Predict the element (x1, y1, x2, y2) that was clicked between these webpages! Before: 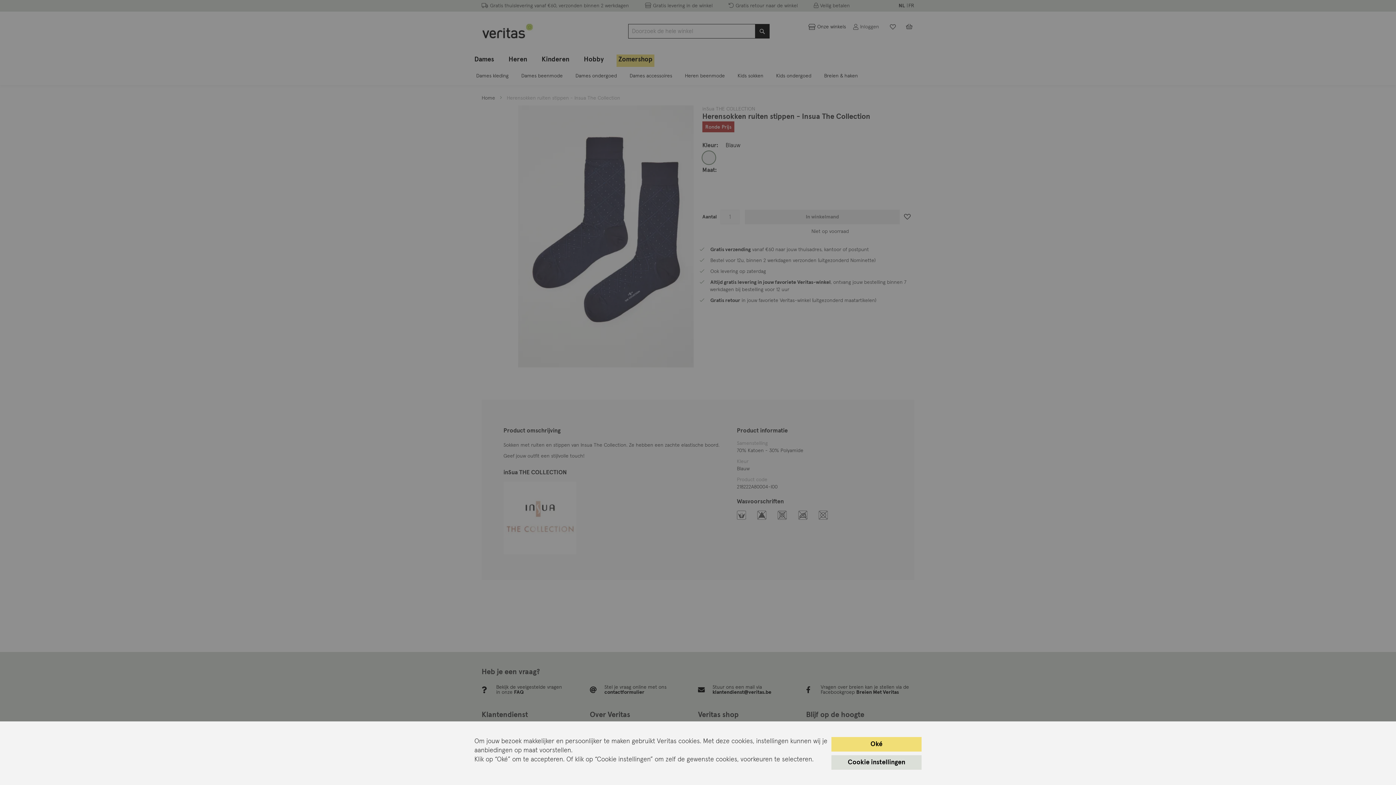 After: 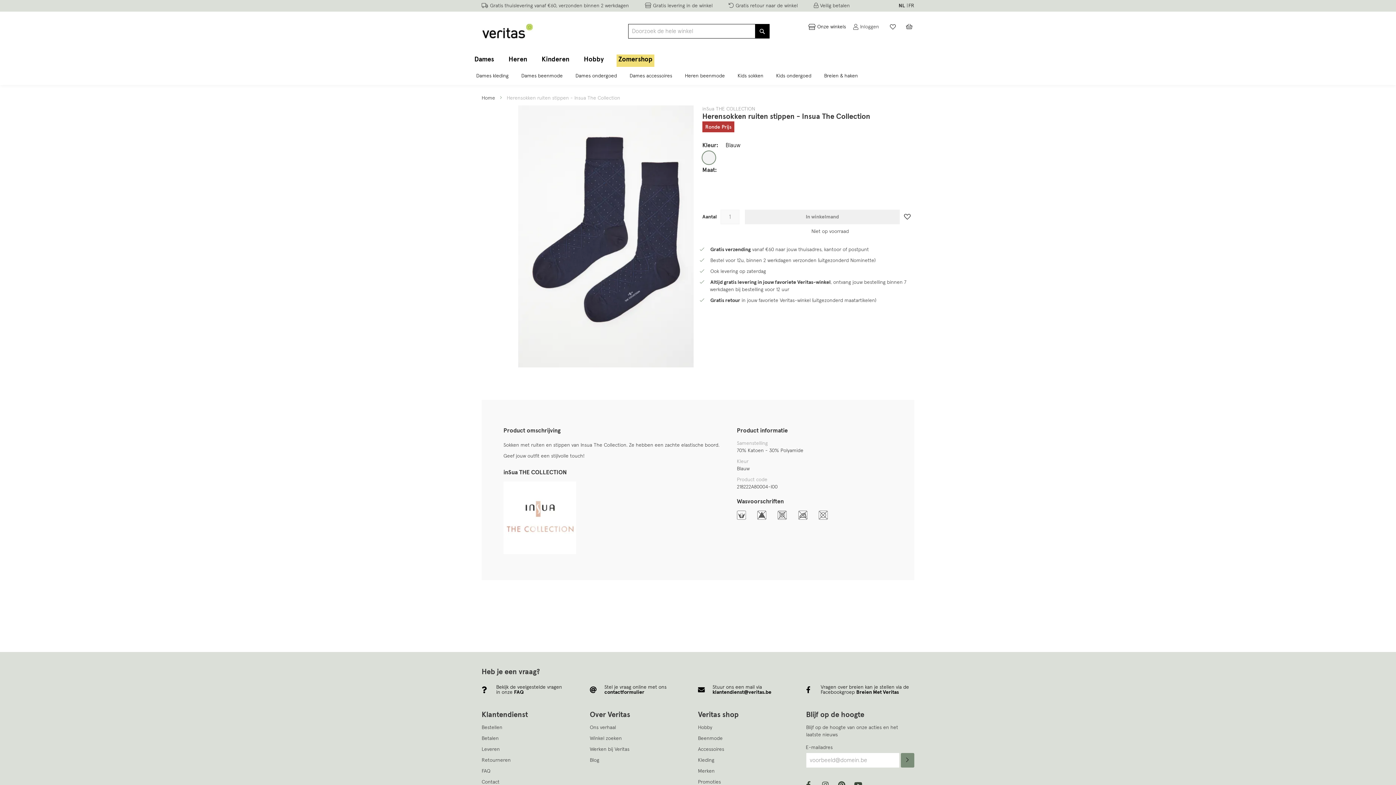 Action: label: Oké bbox: (831, 737, 921, 751)